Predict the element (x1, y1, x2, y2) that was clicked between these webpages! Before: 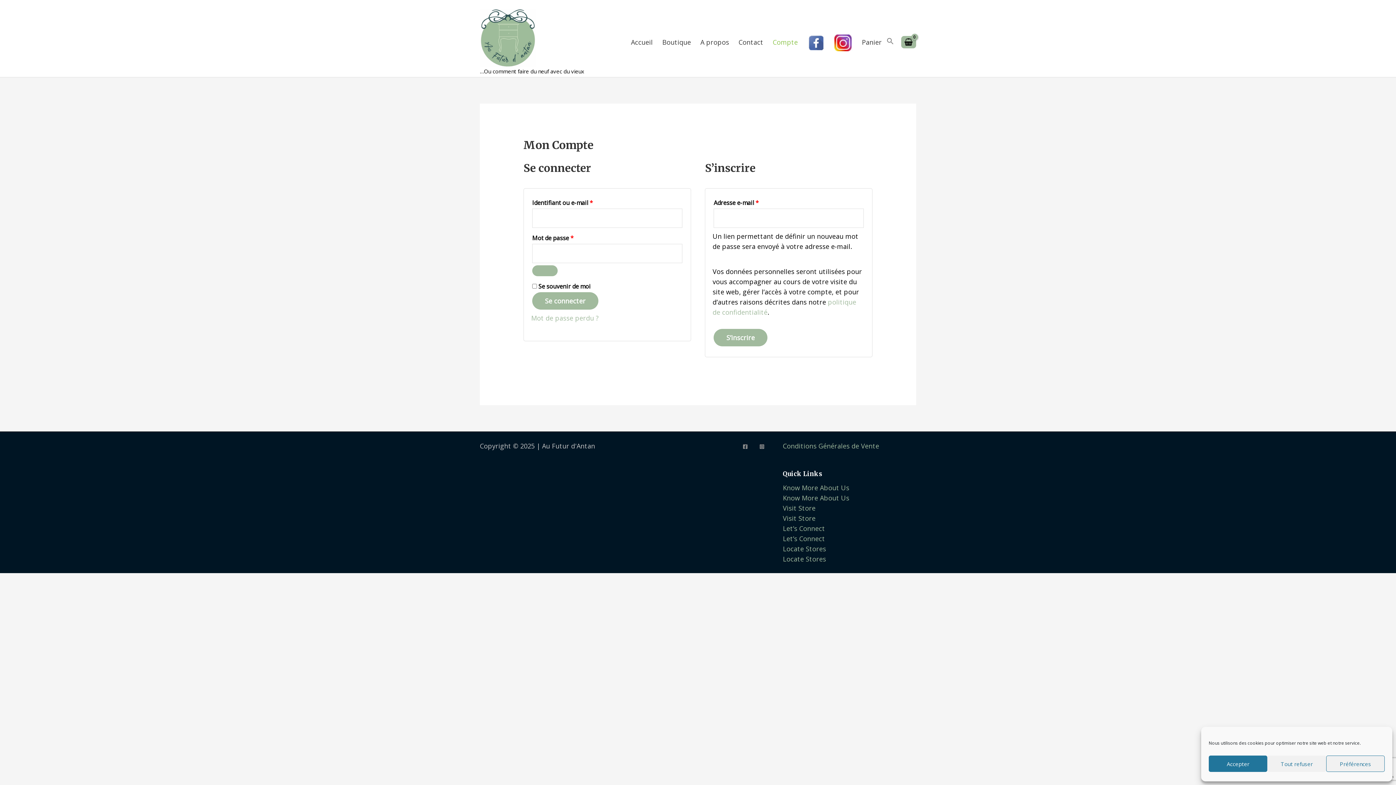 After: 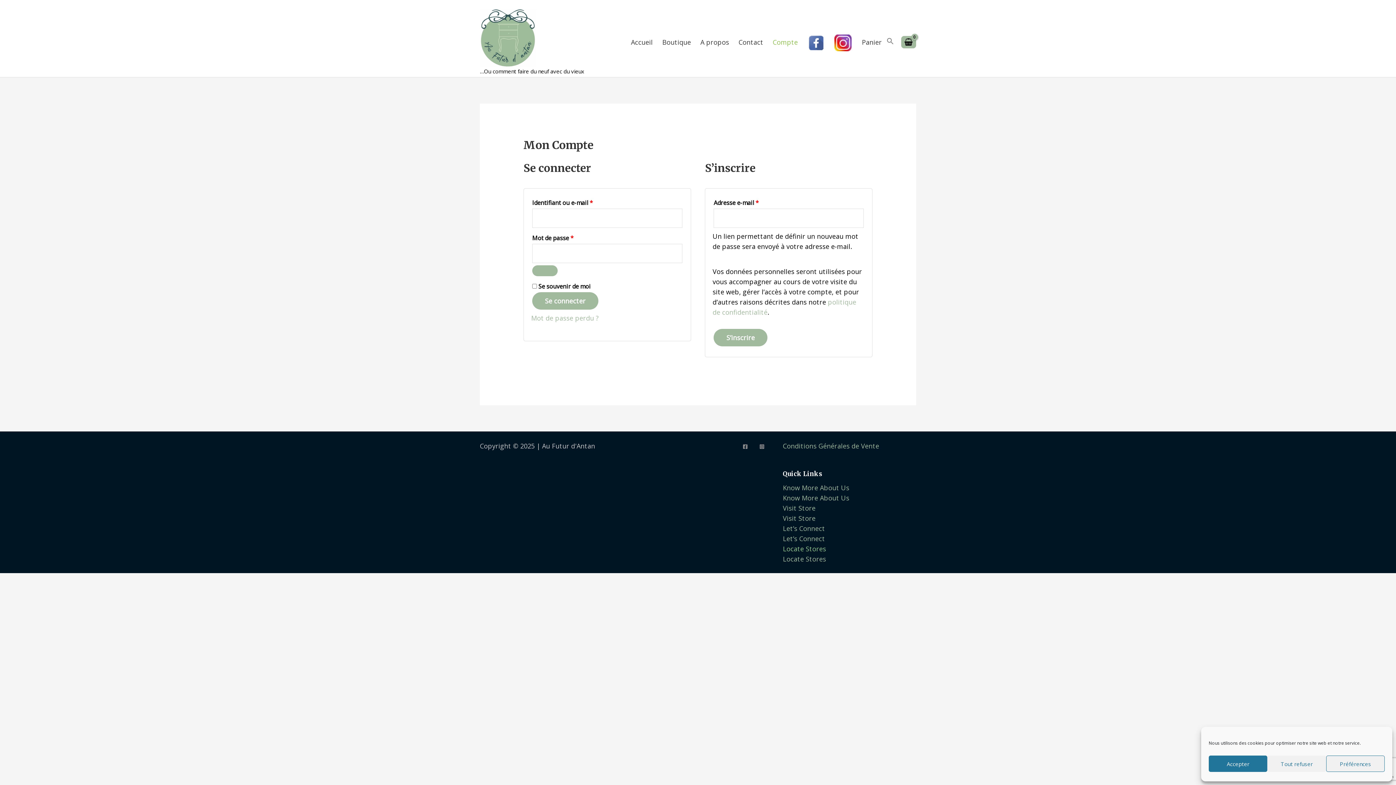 Action: bbox: (783, 544, 826, 553) label: Locate Stores